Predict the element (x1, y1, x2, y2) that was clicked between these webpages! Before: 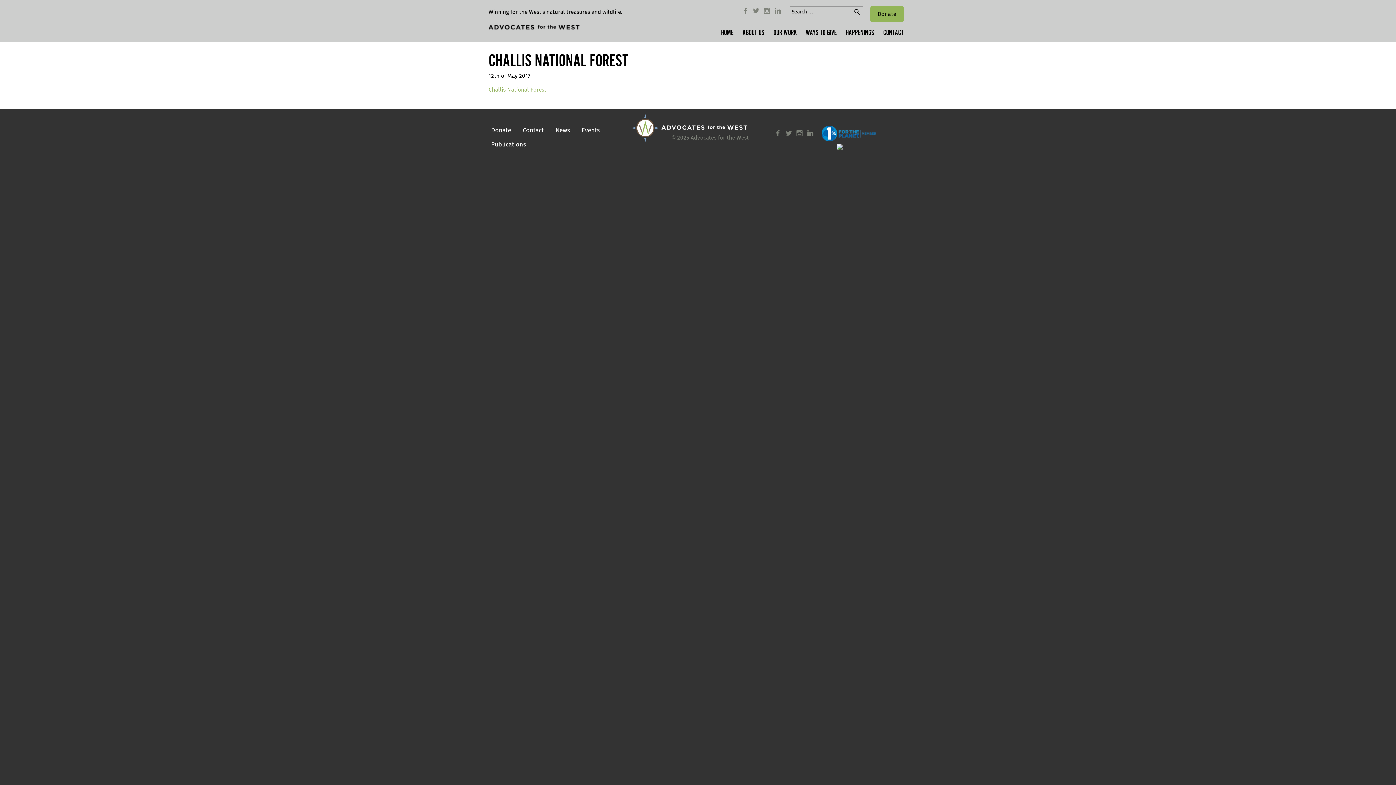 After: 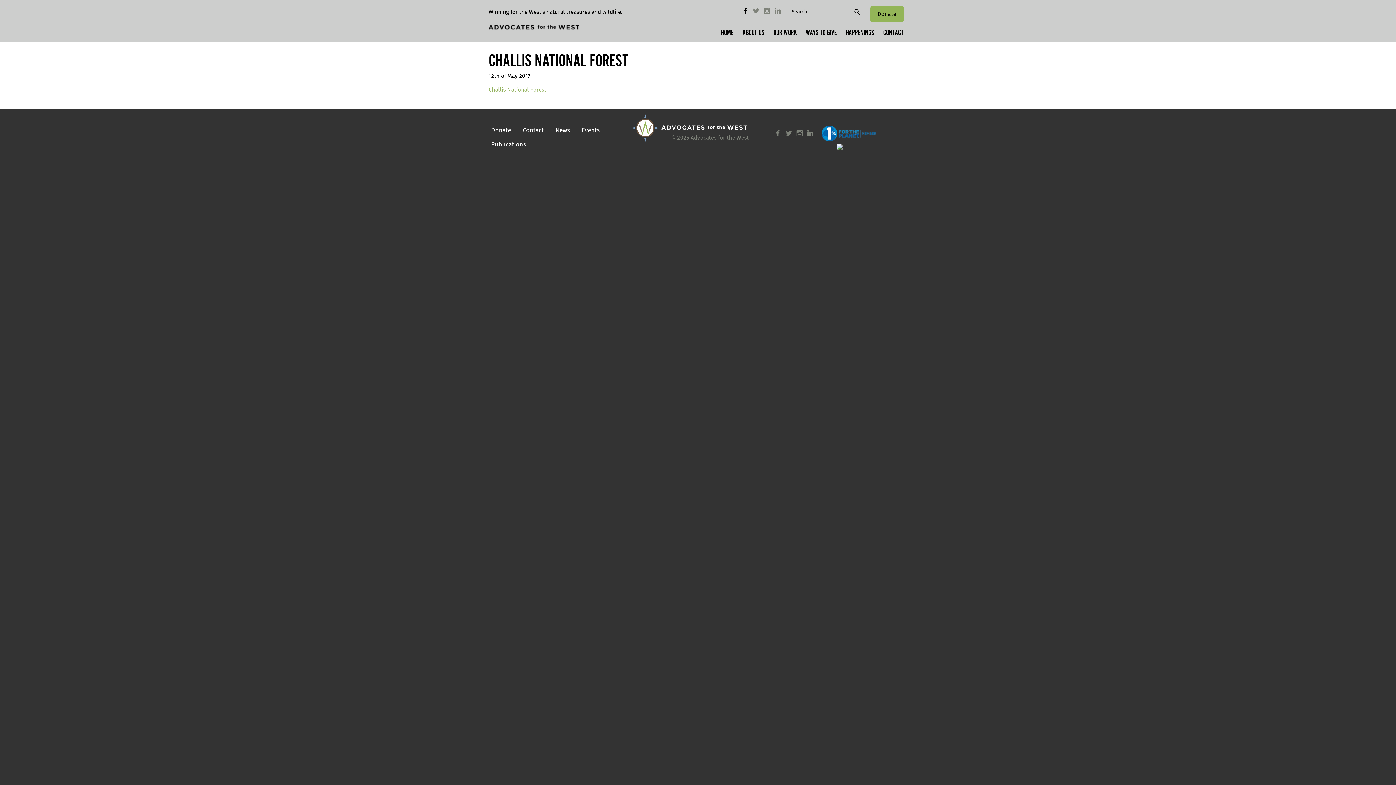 Action: bbox: (740, 7, 750, 15)